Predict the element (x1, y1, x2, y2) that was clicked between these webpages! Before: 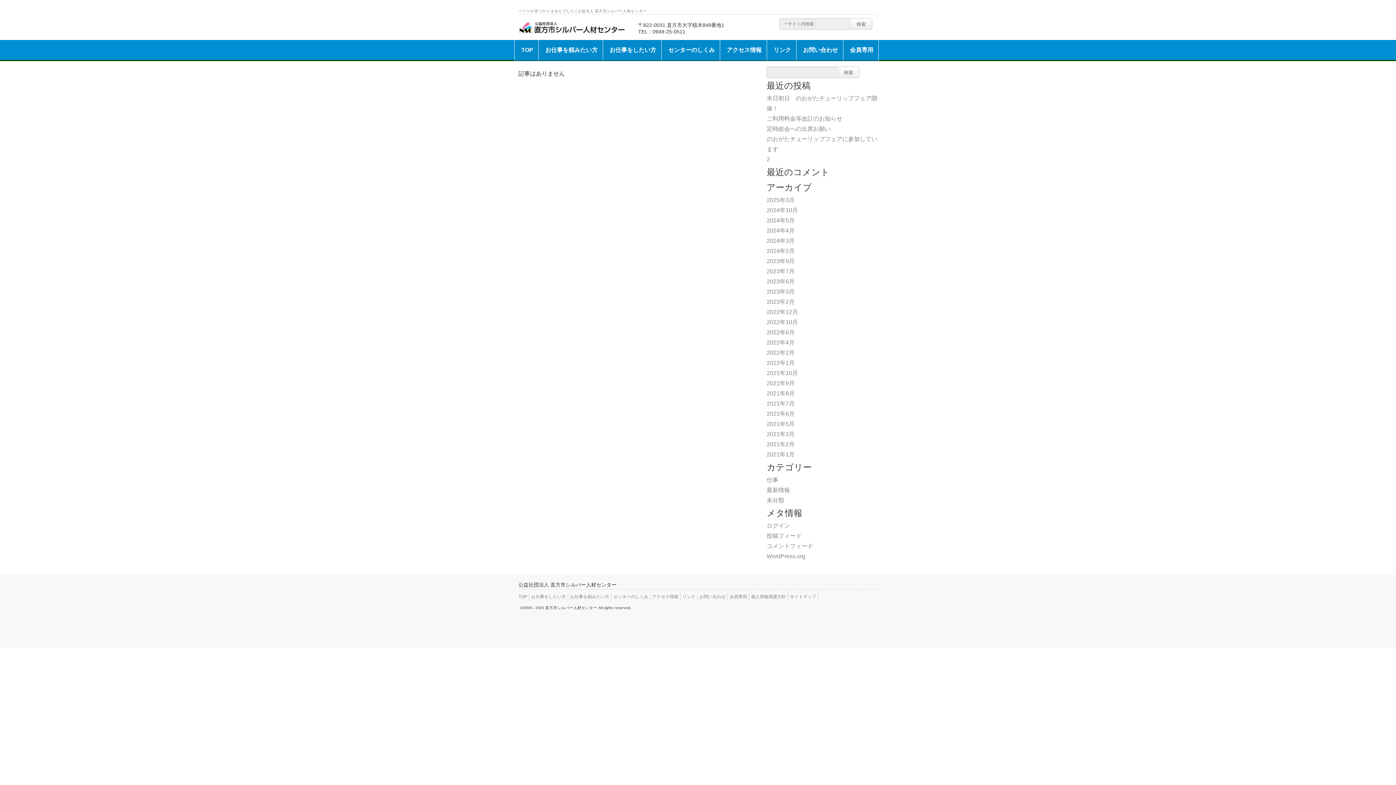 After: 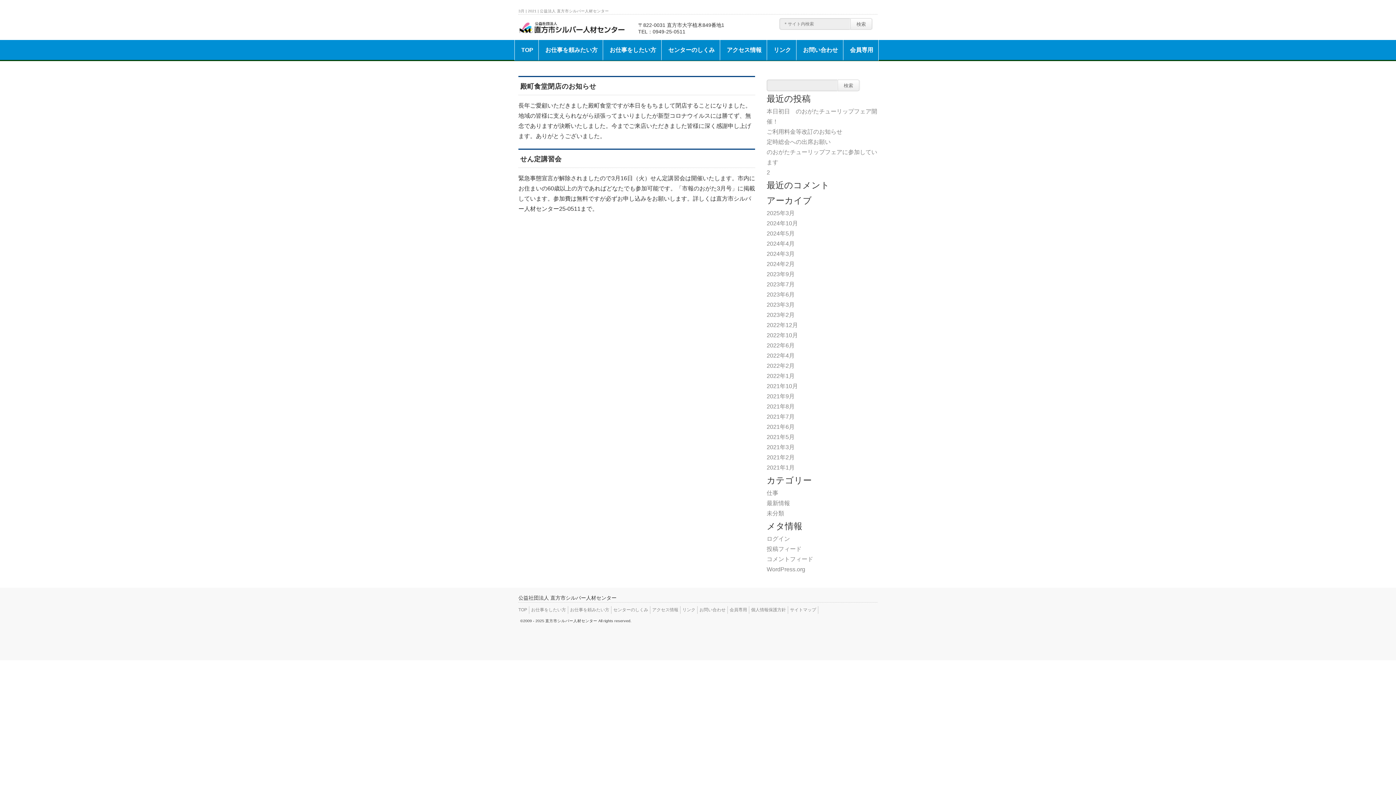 Action: bbox: (766, 431, 794, 437) label: 2021年3月